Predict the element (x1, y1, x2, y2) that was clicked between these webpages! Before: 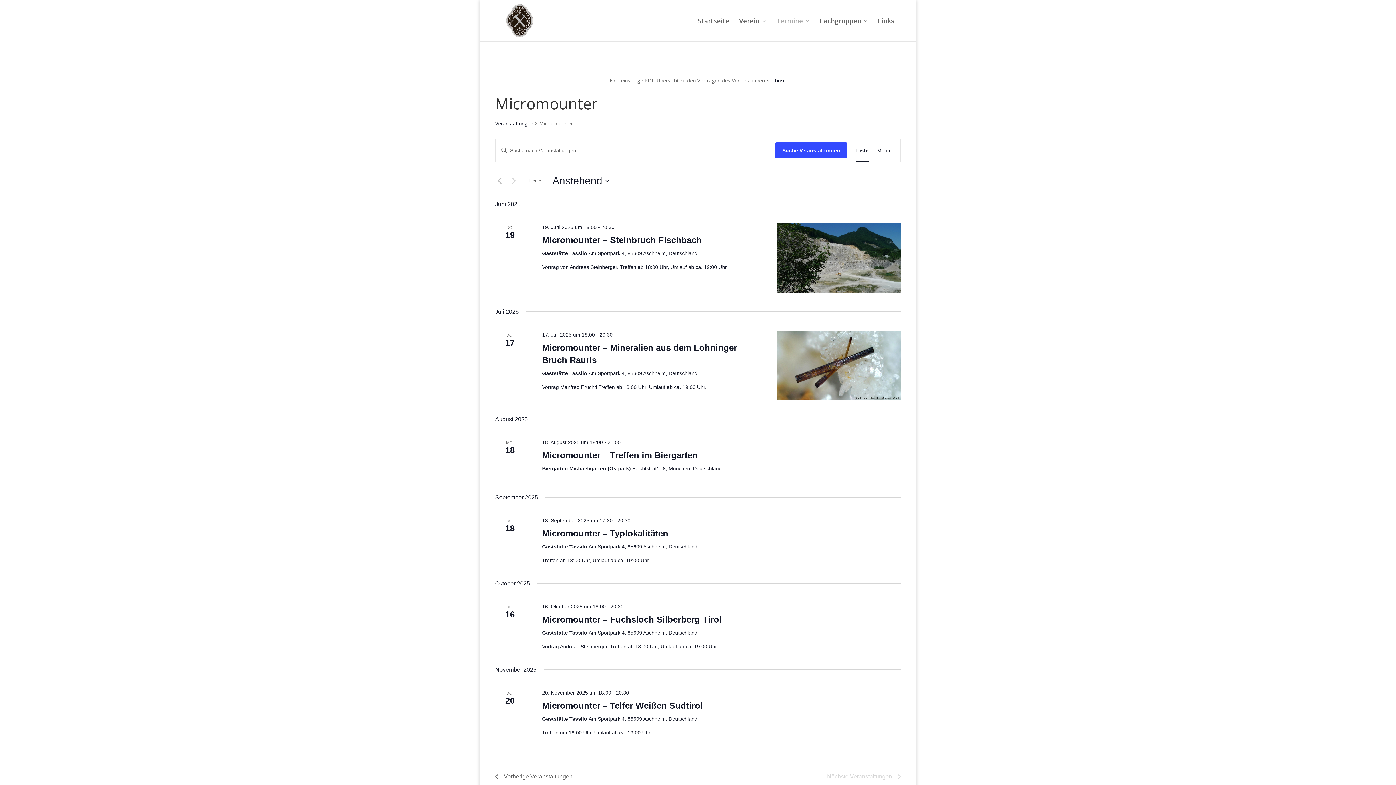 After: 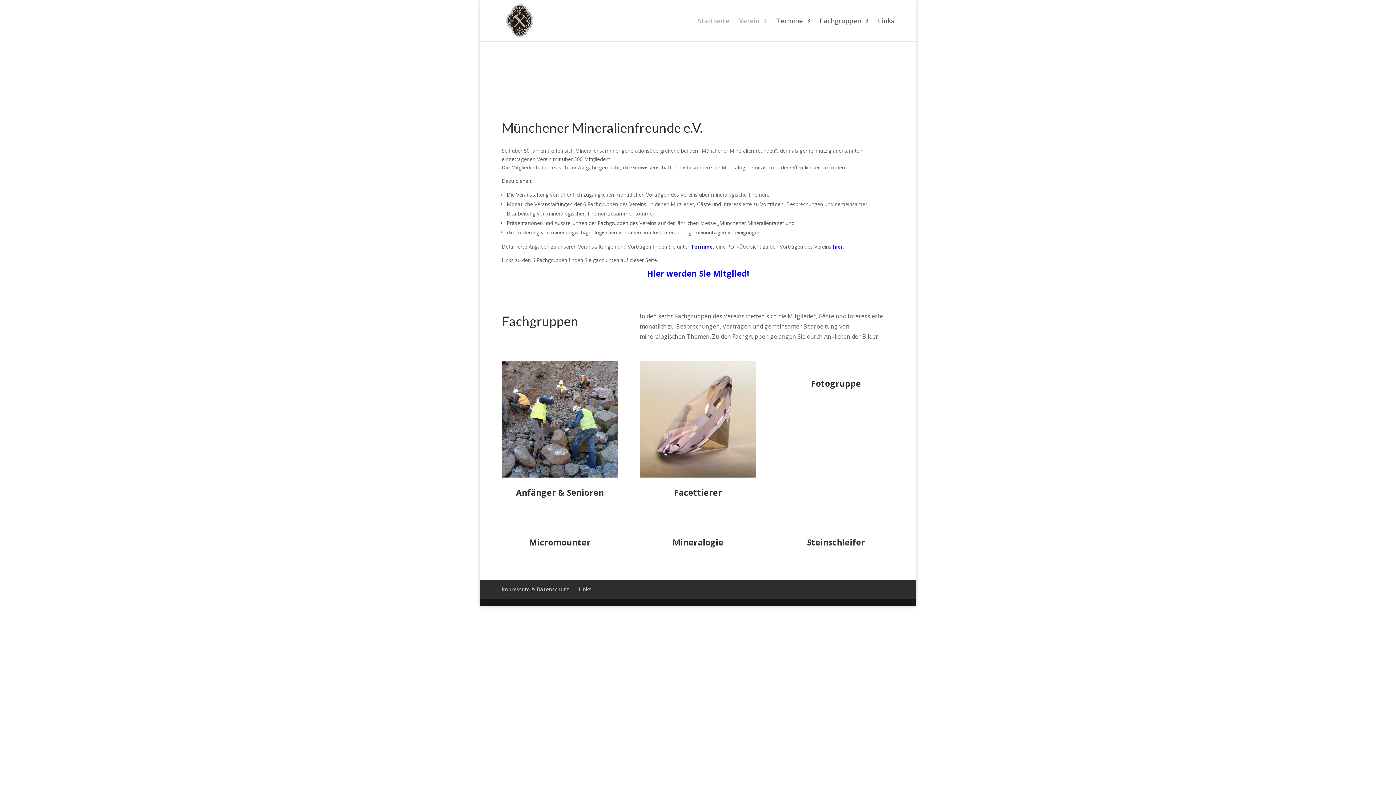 Action: bbox: (503, 16, 536, 23)